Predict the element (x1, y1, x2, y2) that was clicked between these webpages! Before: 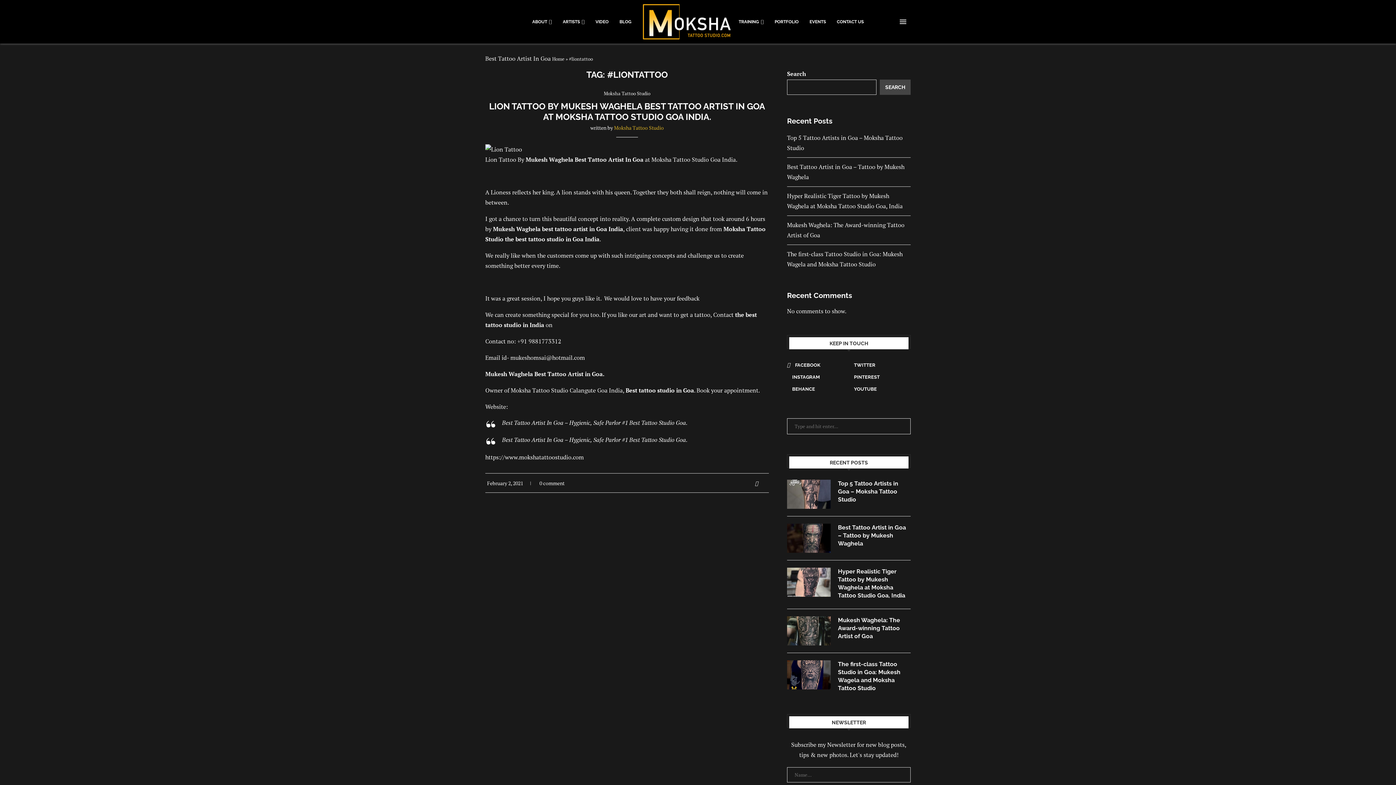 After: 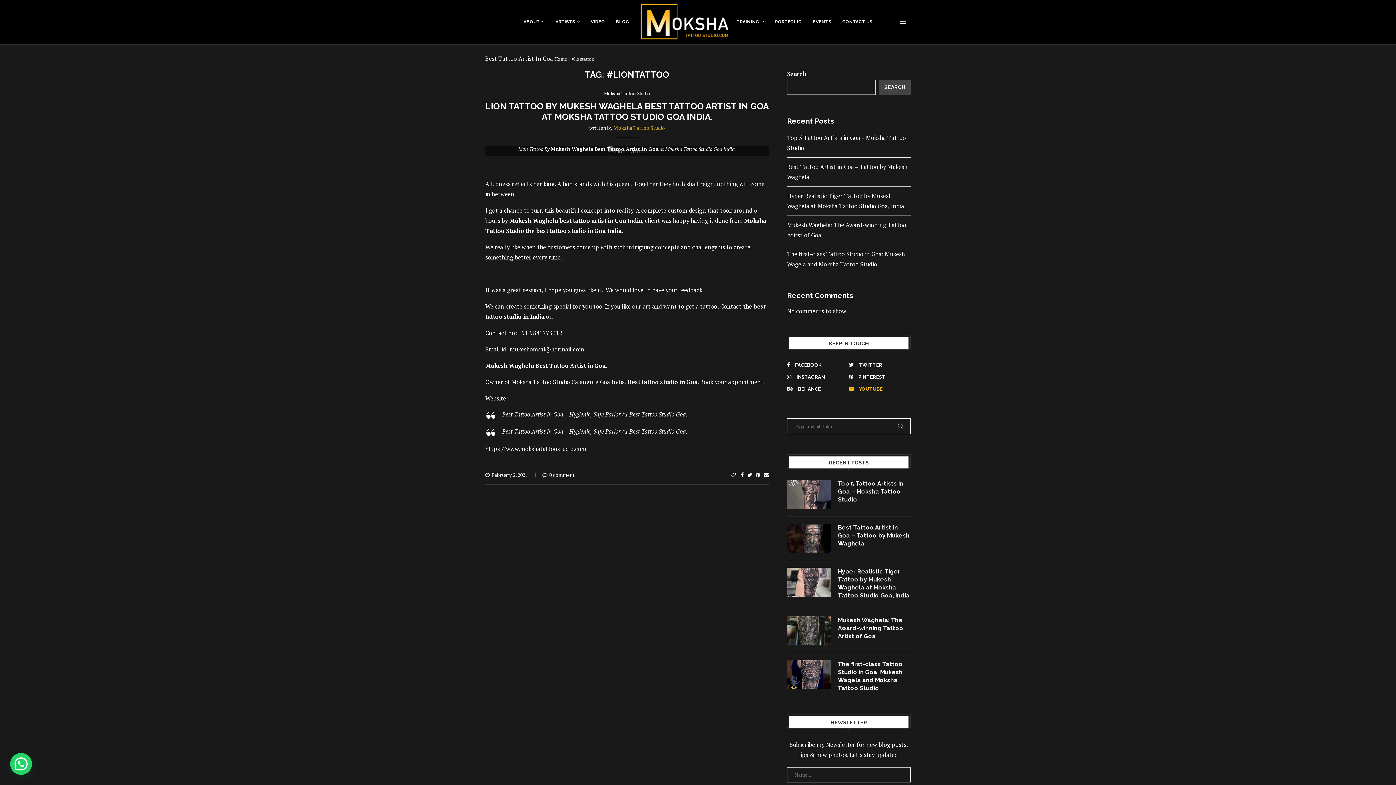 Action: label: Youtube bbox: (847, 384, 909, 393)